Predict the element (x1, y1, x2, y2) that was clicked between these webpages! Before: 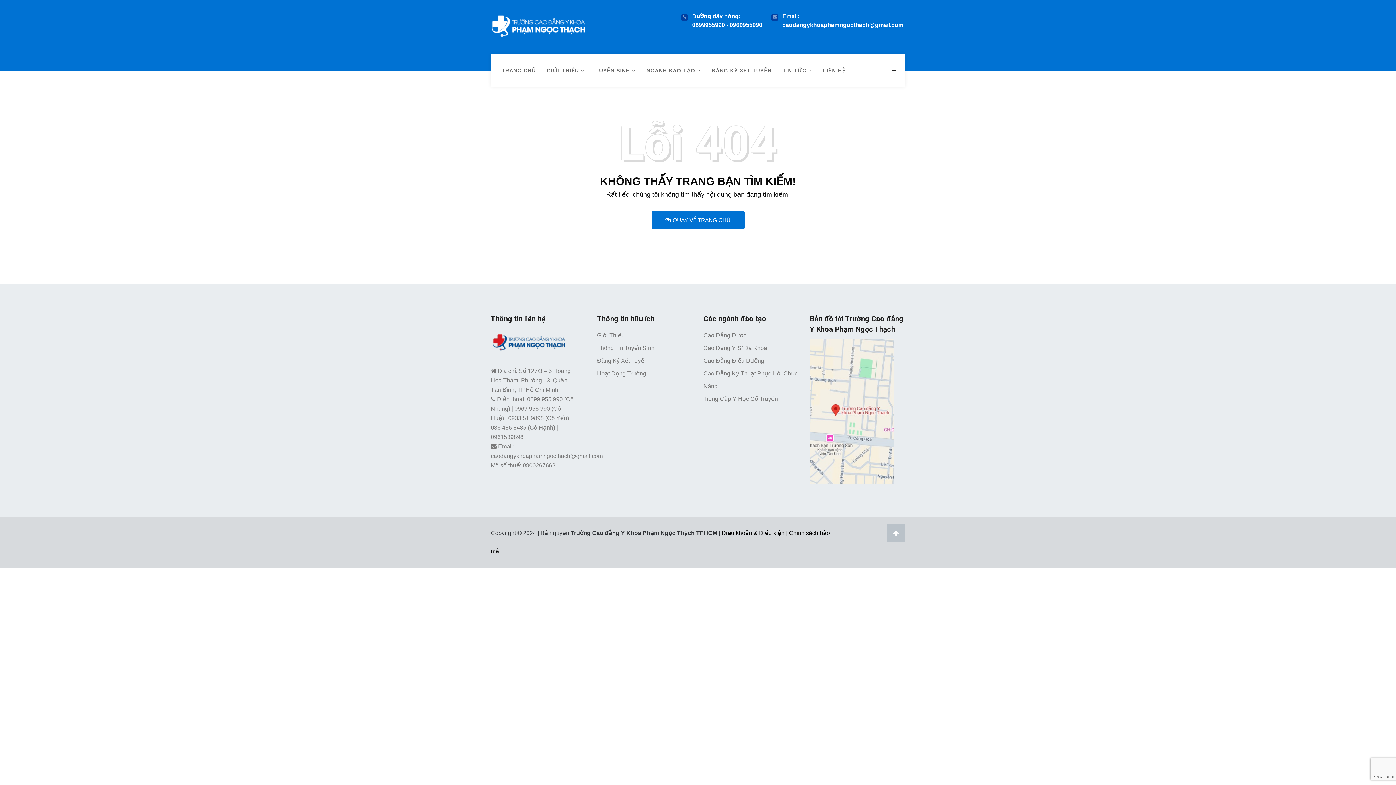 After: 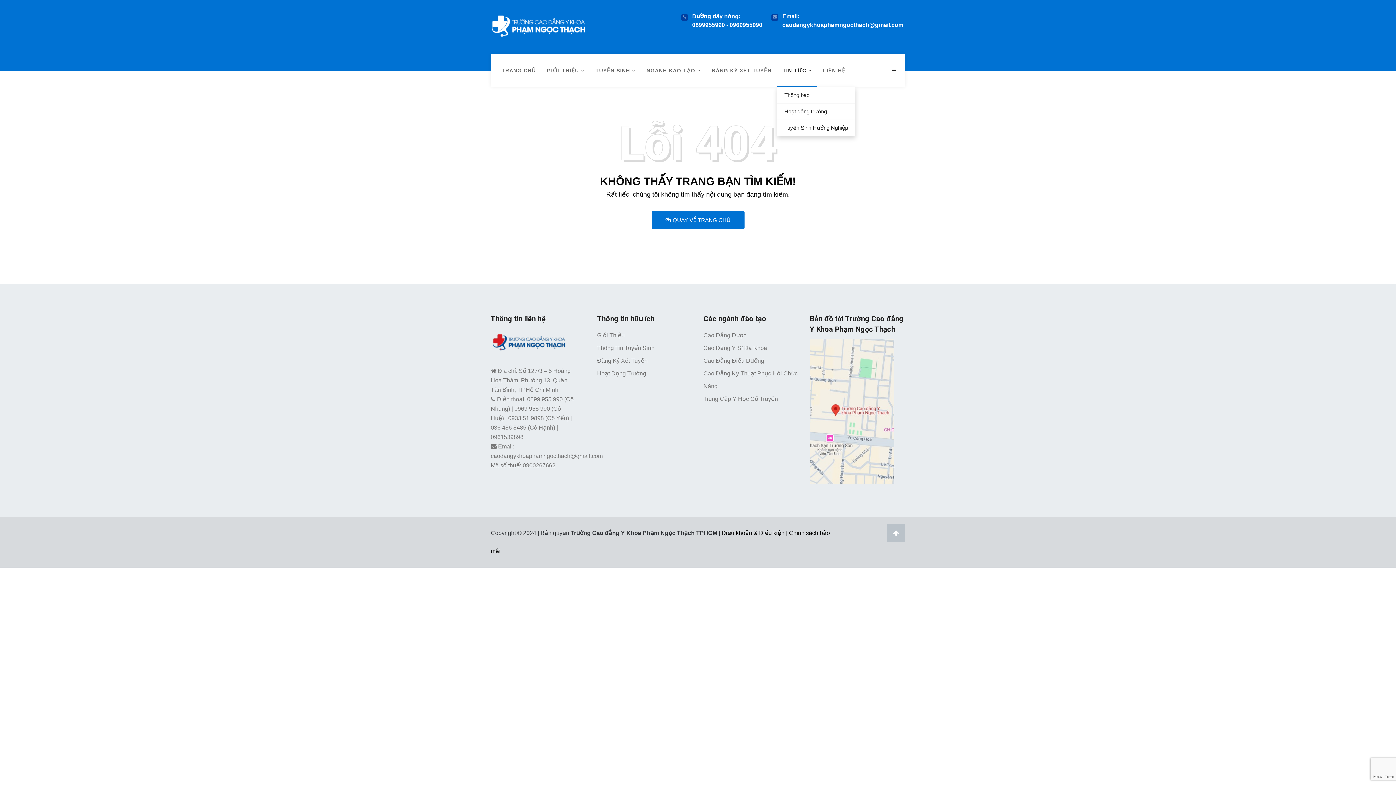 Action: label: TIN TỨC  bbox: (777, 54, 817, 86)